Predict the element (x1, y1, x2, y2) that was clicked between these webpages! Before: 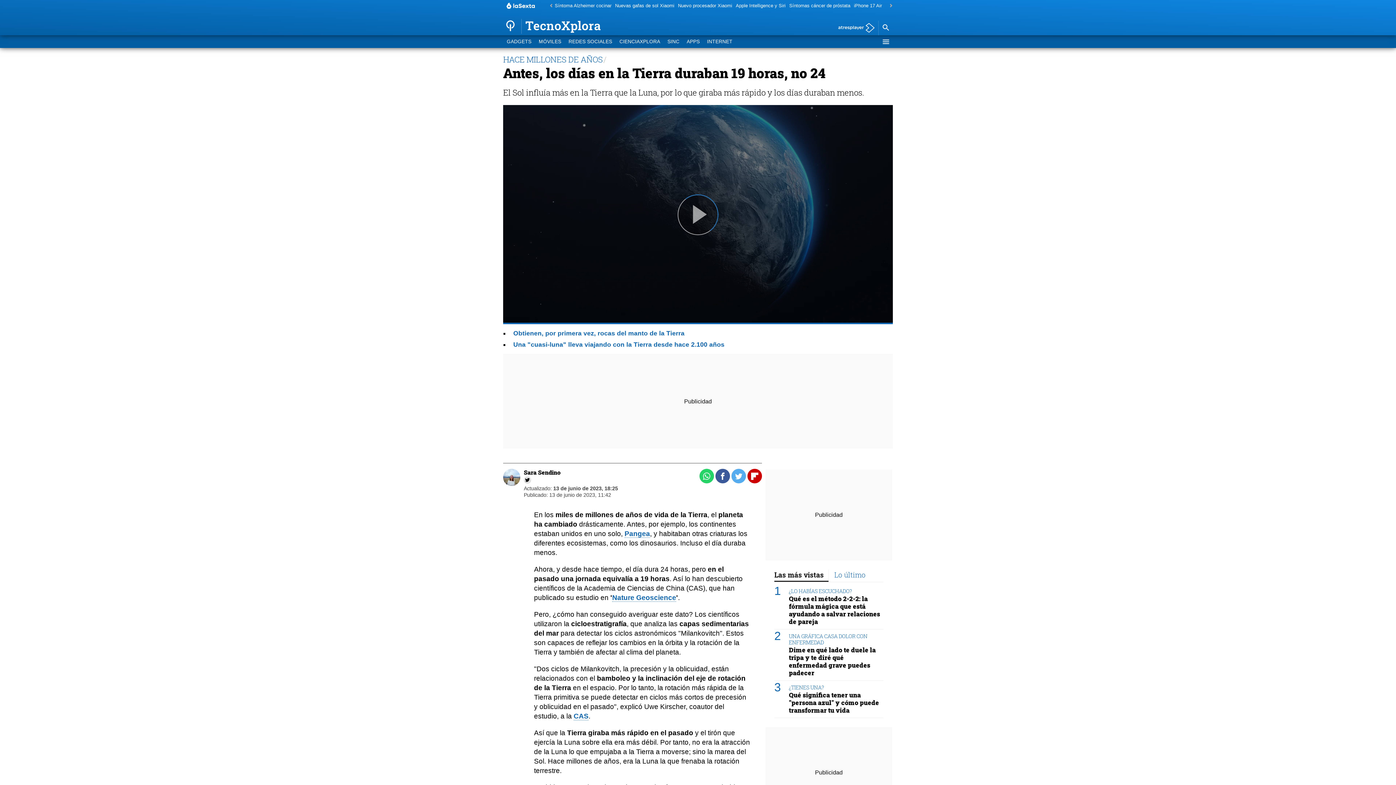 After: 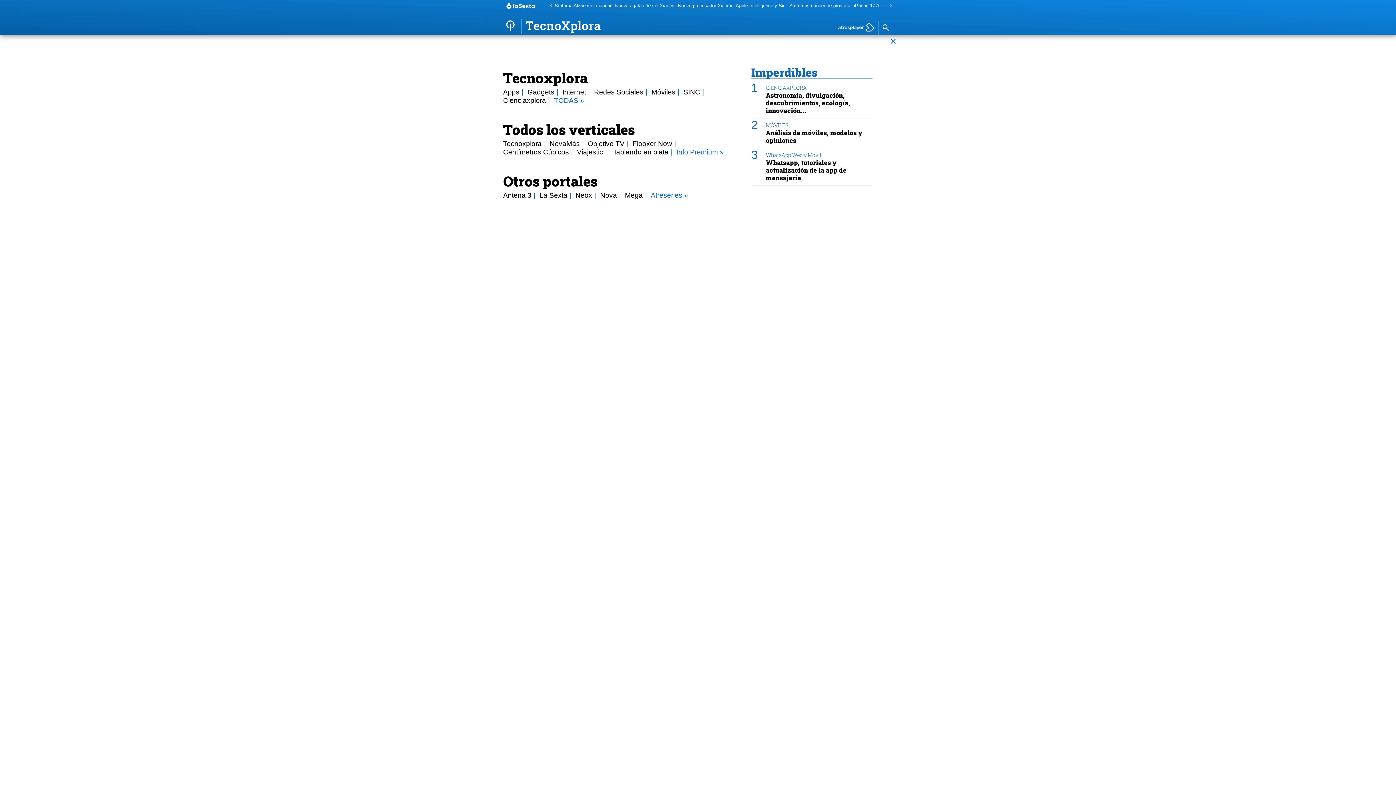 Action: bbox: (878, 36, 893, 47)